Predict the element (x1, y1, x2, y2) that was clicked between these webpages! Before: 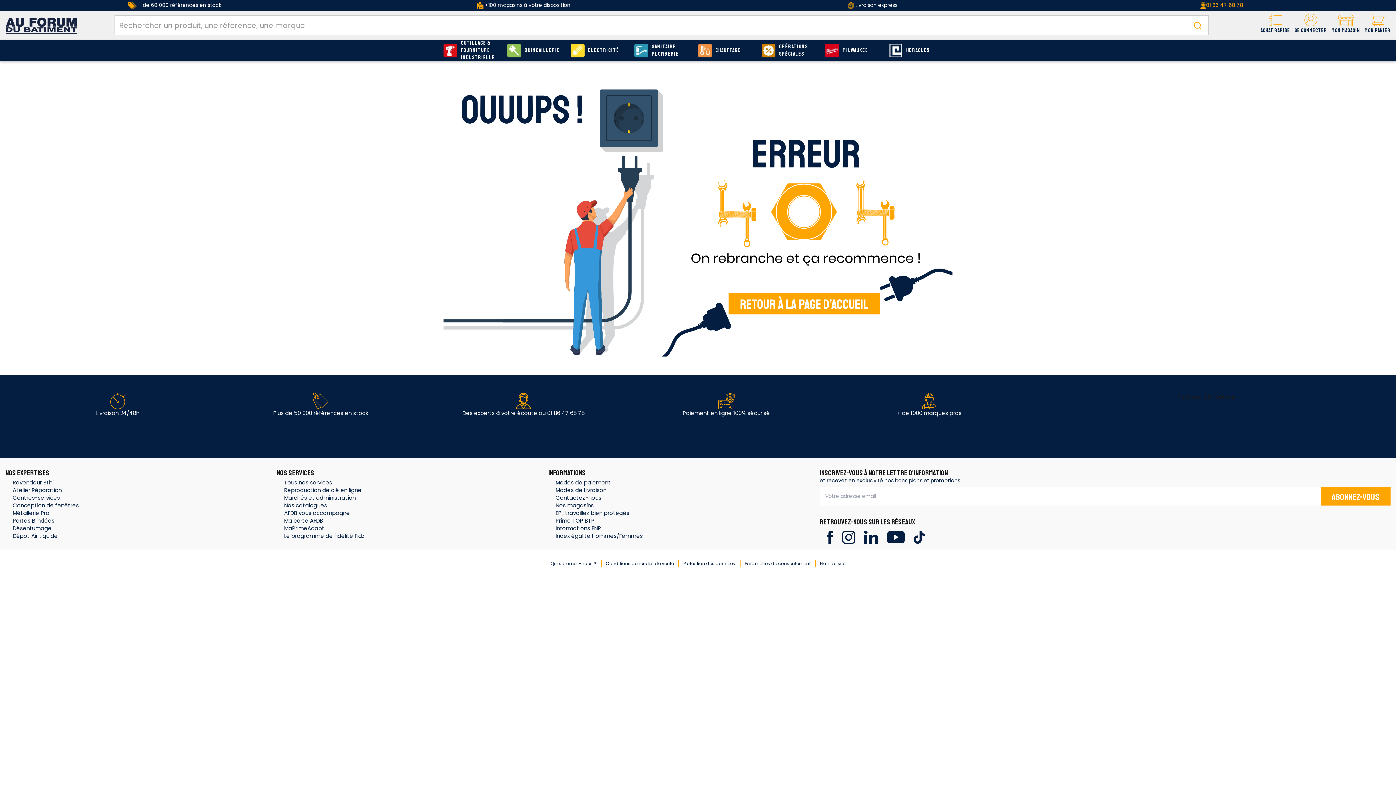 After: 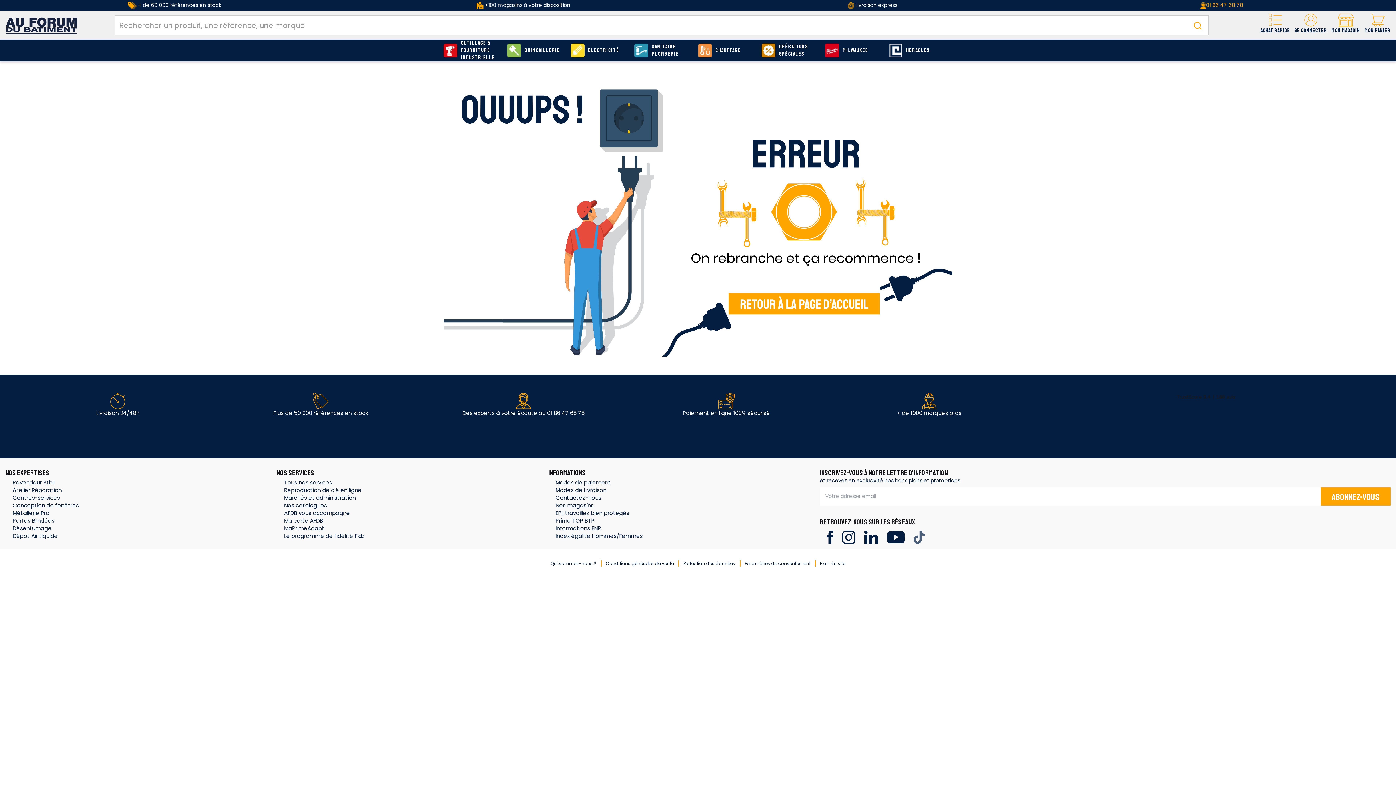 Action: bbox: (913, 533, 925, 540)